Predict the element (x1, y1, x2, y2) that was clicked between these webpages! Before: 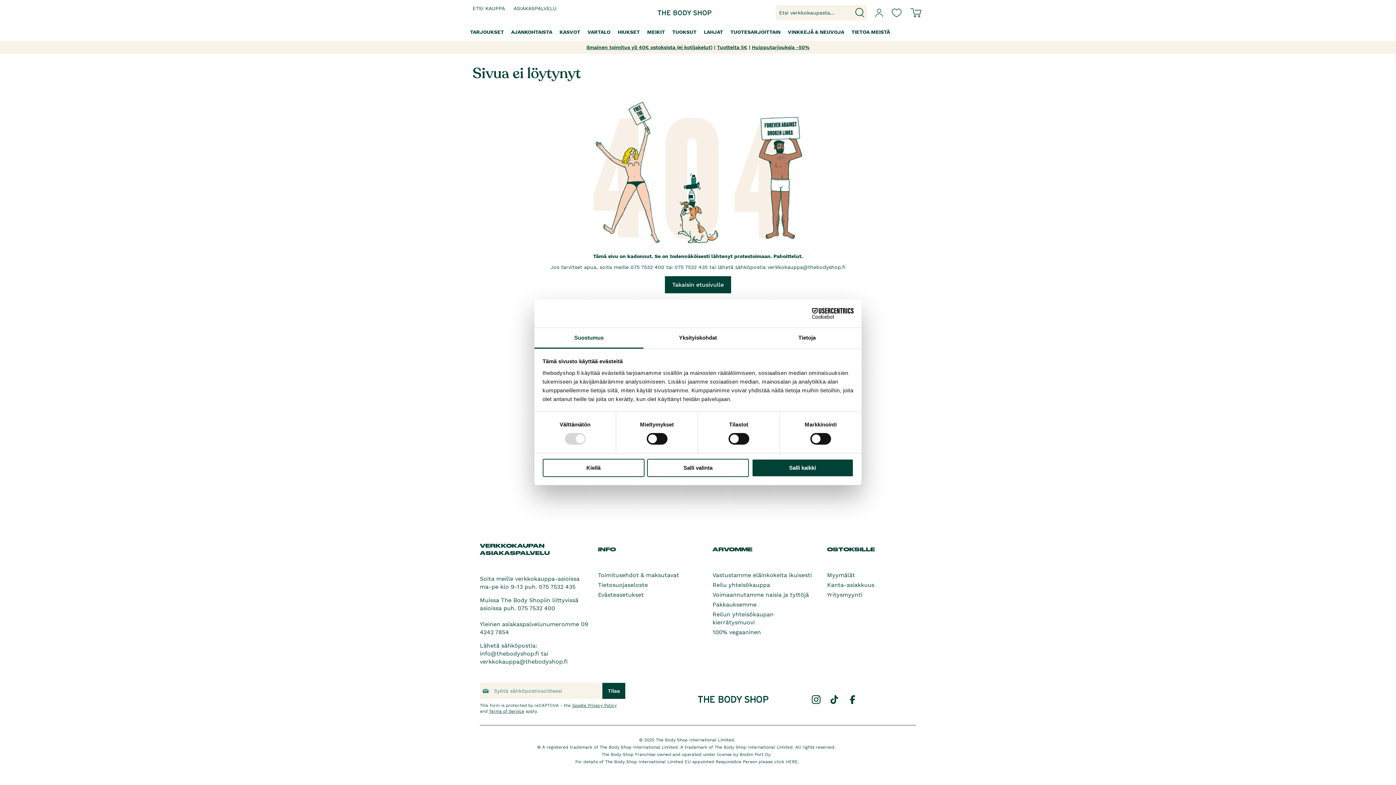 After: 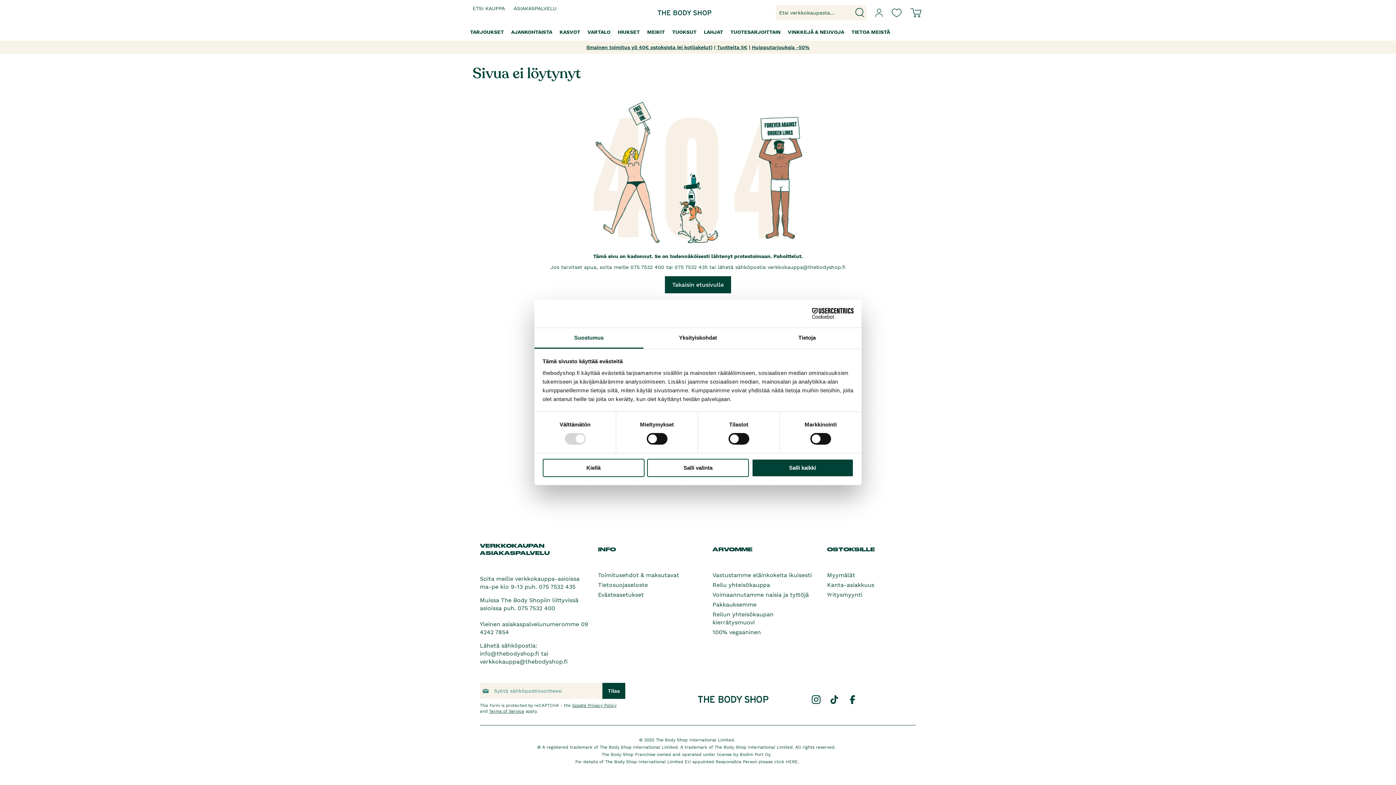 Action: bbox: (843, 695, 861, 706)